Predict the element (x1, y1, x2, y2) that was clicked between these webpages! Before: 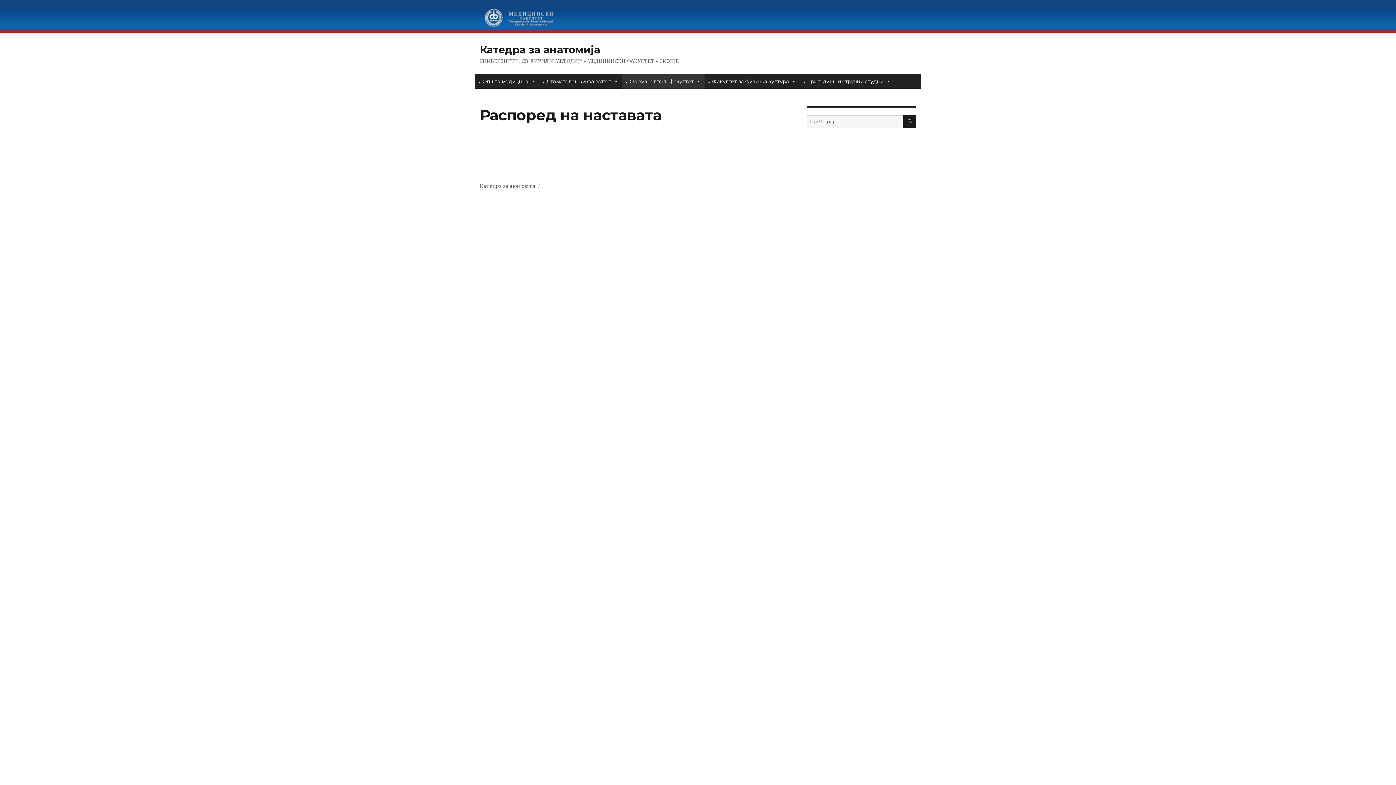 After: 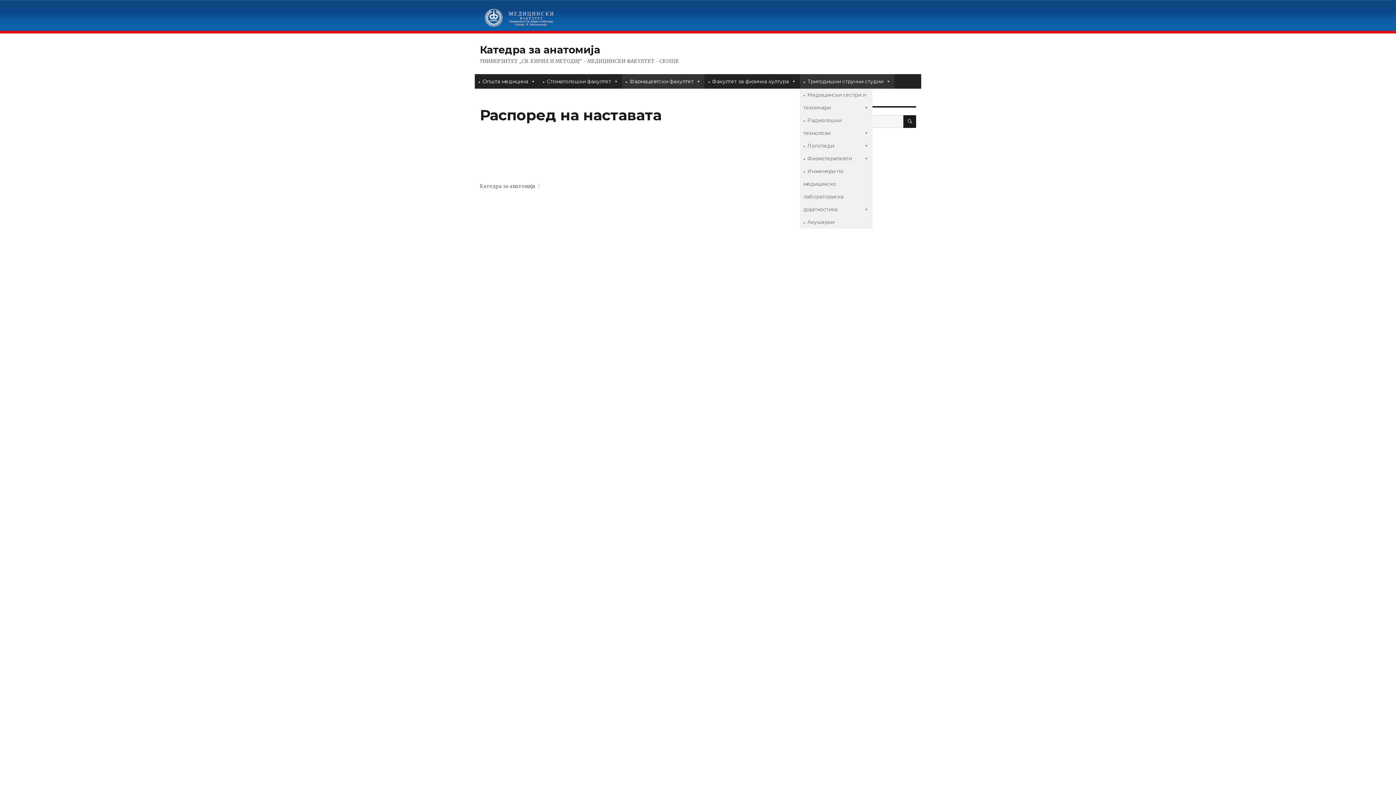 Action: bbox: (800, 74, 894, 88) label: Тригодишни стручни студии